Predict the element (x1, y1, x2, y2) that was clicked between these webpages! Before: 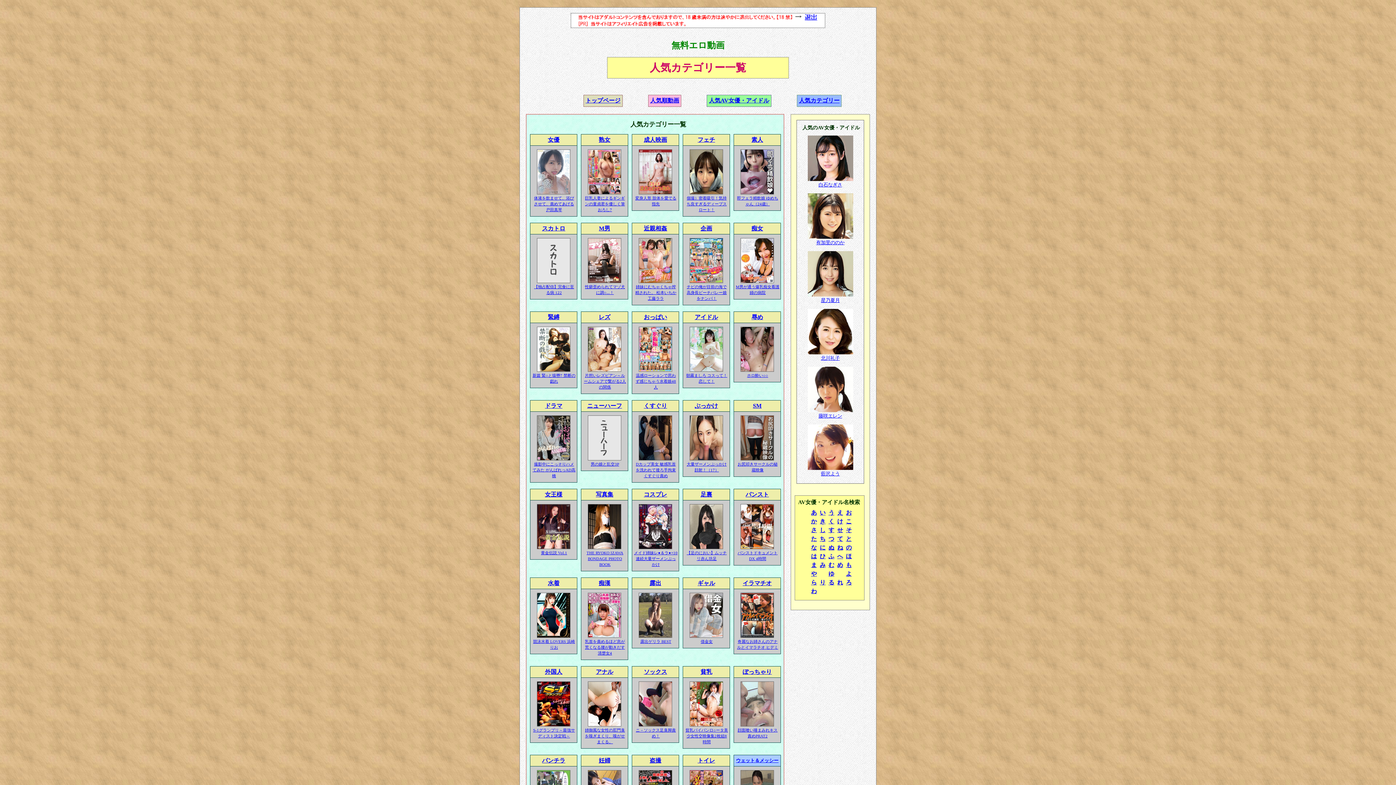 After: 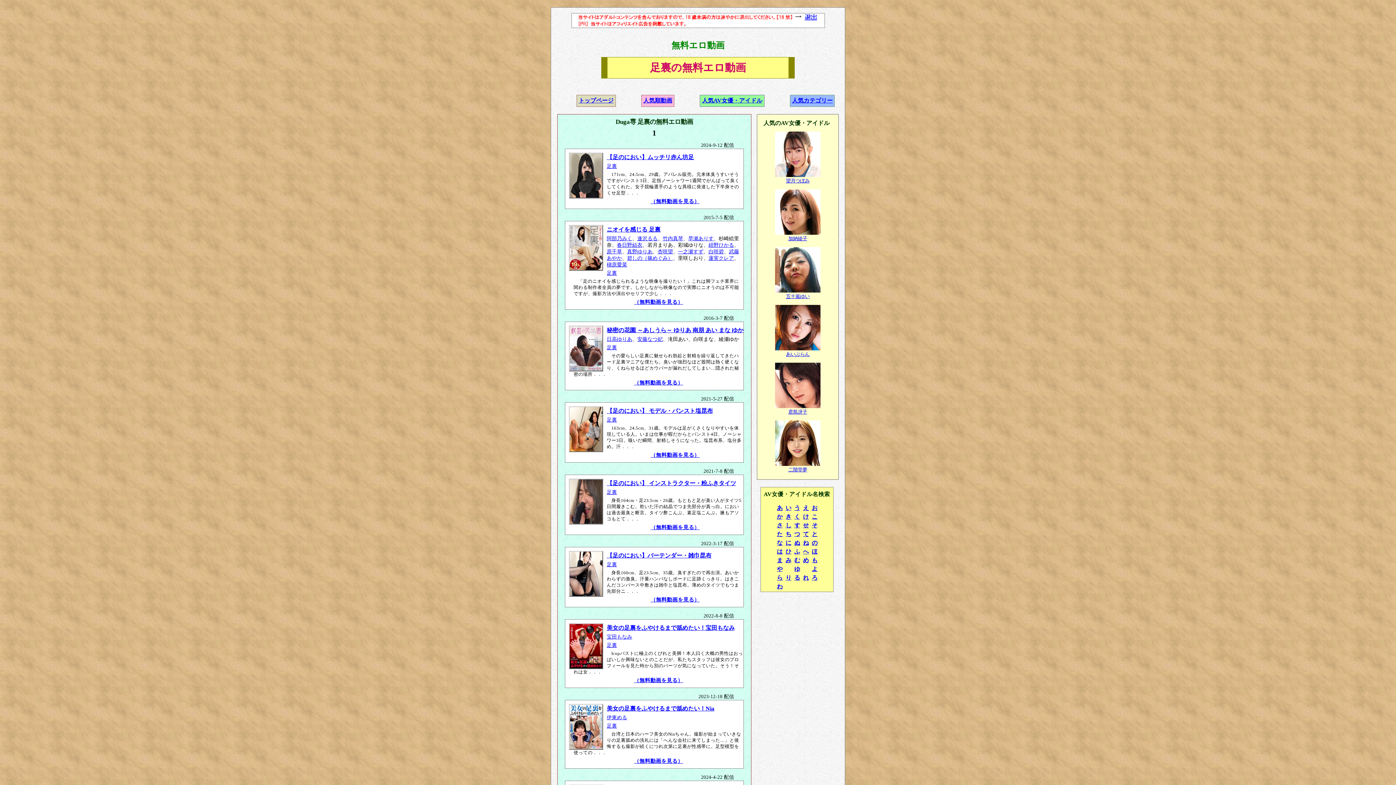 Action: bbox: (689, 544, 723, 550)